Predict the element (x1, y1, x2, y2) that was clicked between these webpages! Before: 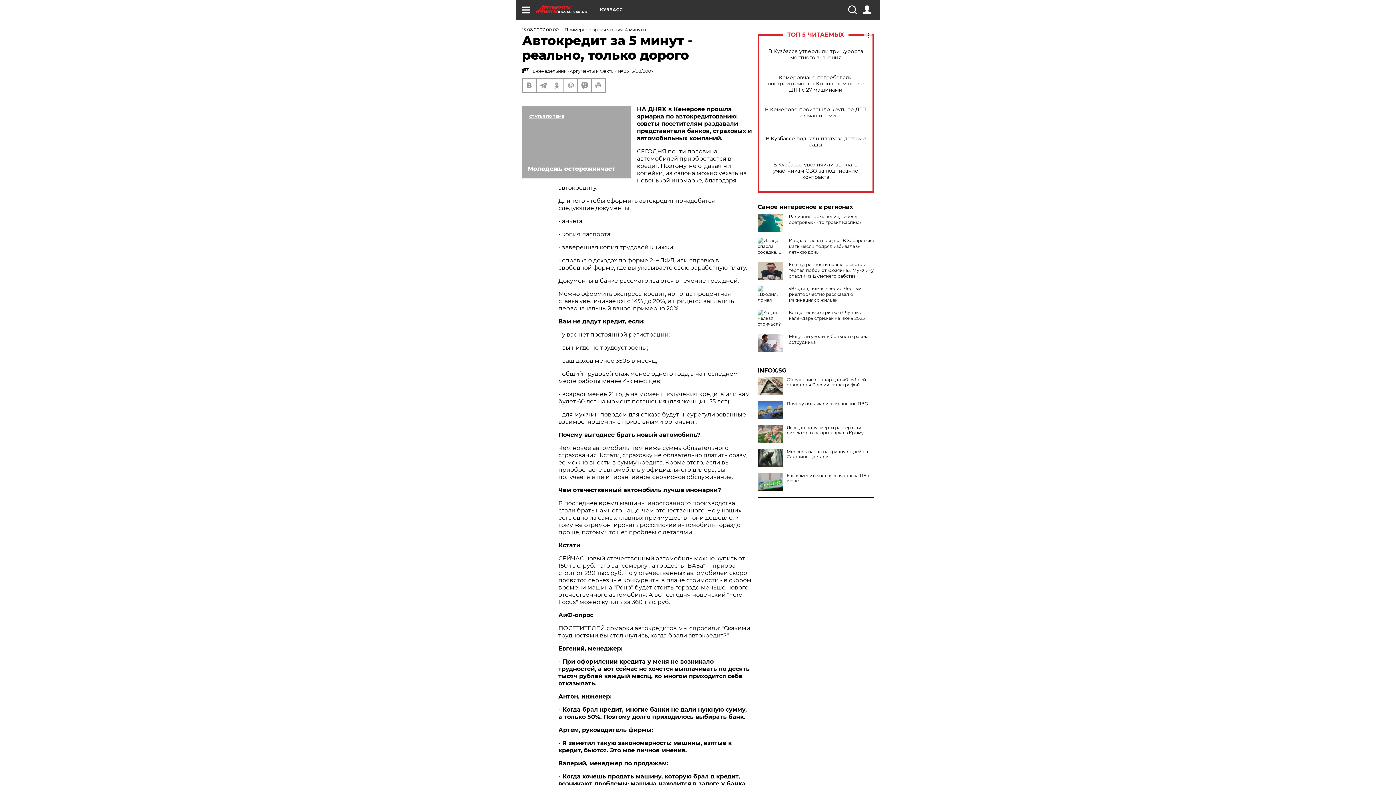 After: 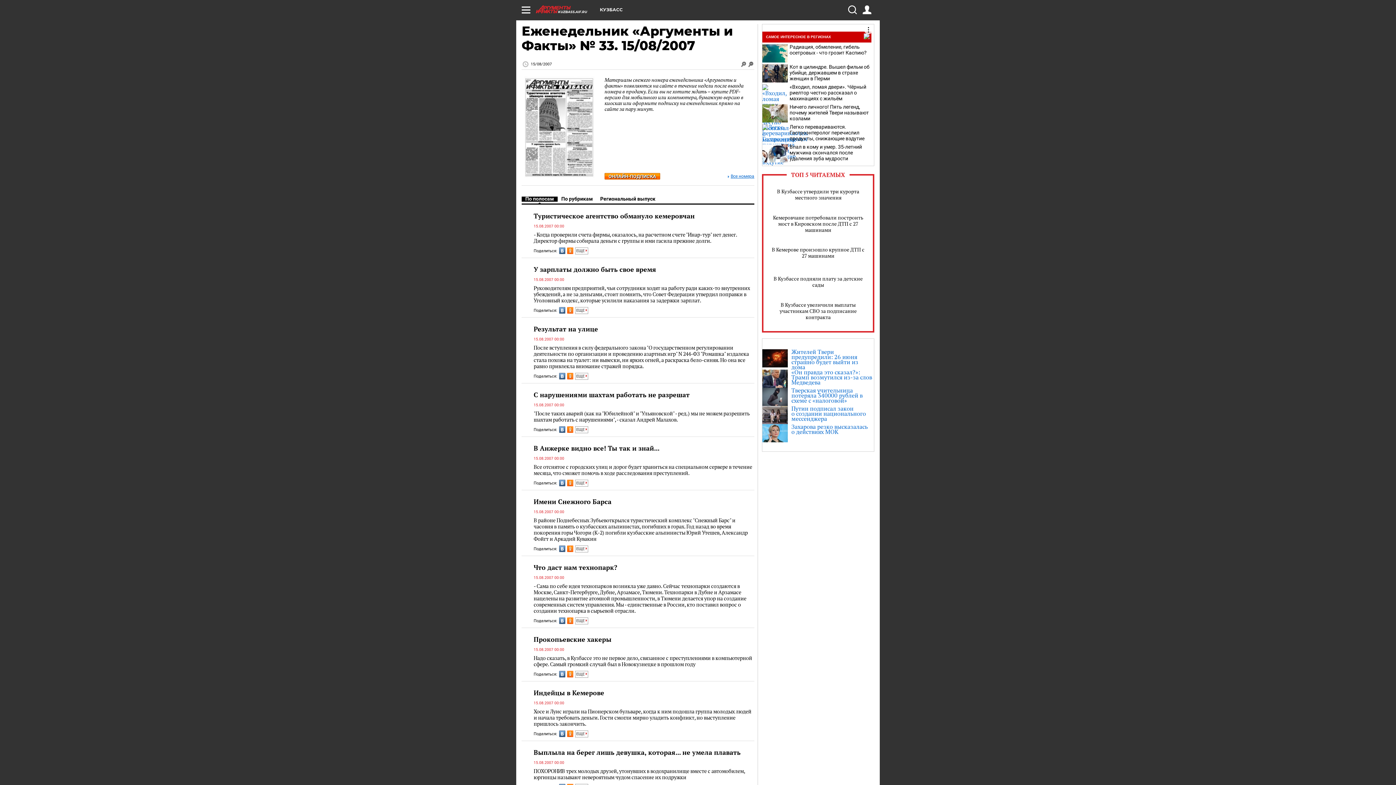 Action: bbox: (522, 68, 752, 74) label:  Еженедельник «Аргументы и Факты» № 33 15/08/2007